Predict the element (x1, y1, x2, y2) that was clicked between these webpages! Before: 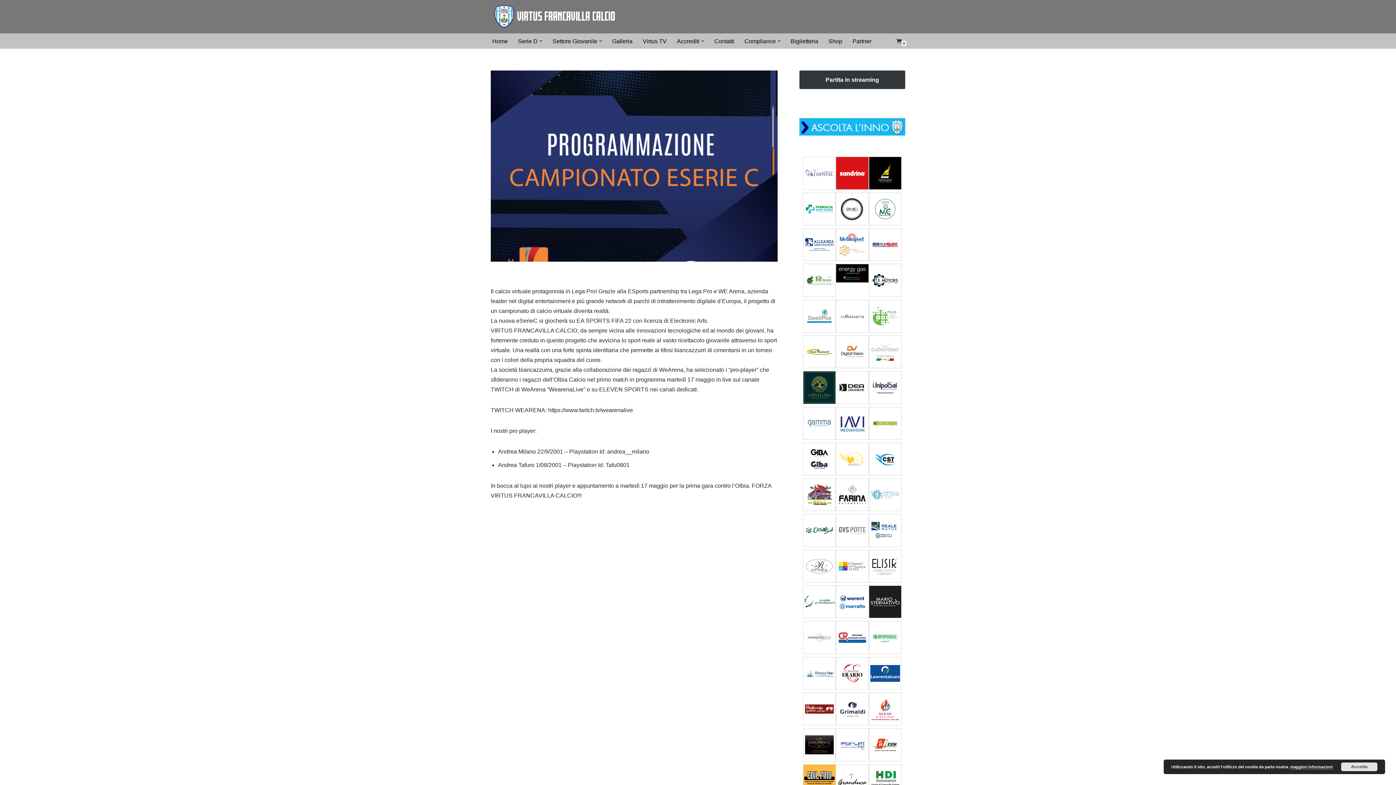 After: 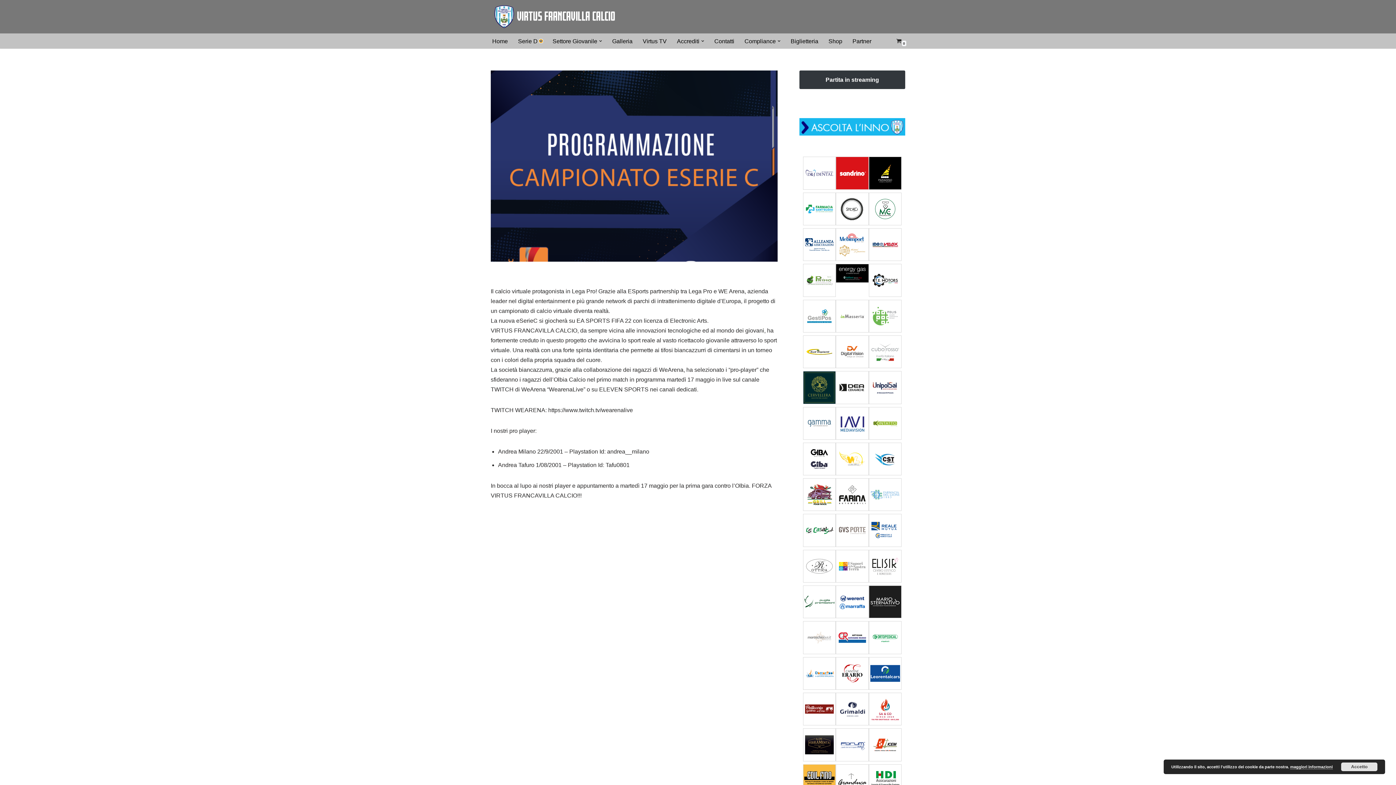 Action: bbox: (539, 39, 542, 42) label: Apri sottomenu